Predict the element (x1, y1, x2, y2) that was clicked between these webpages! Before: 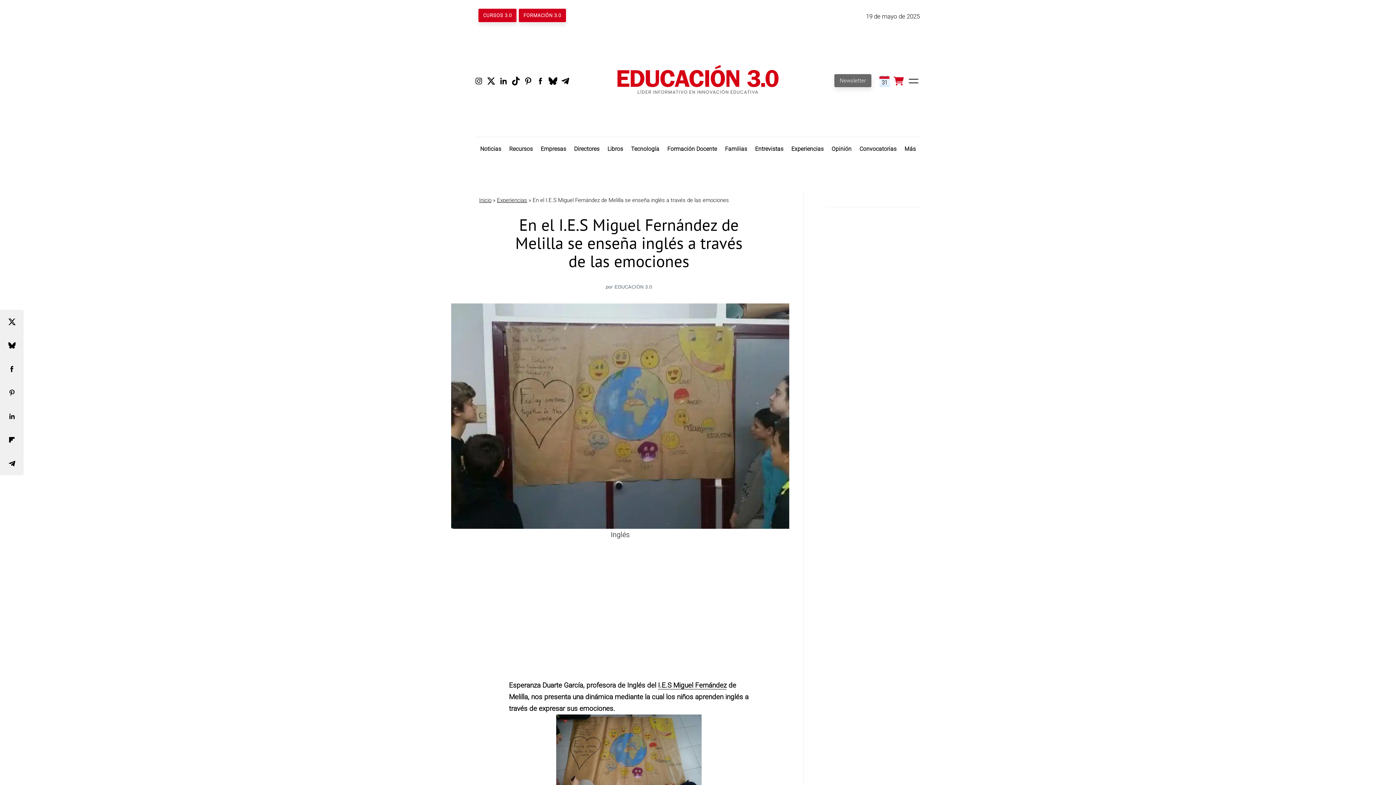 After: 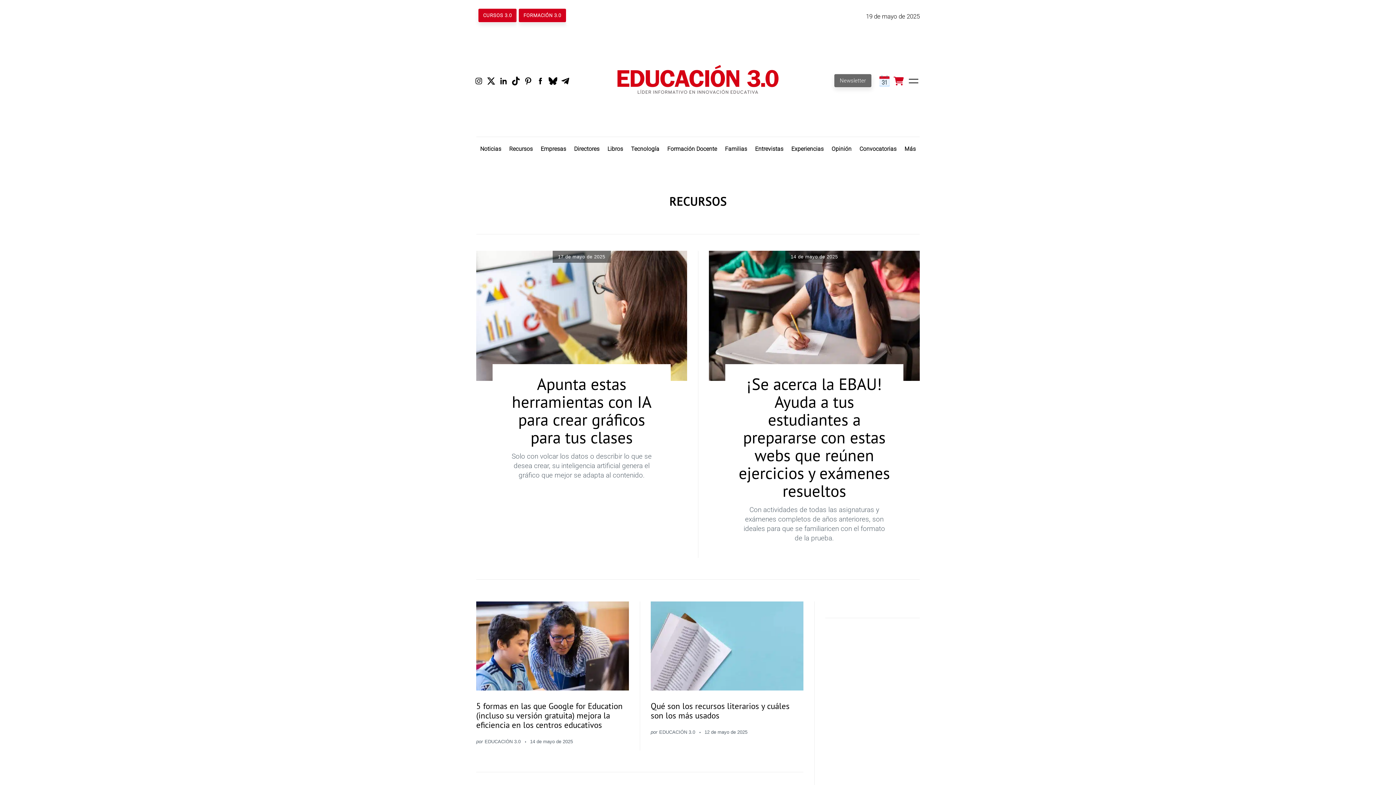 Action: bbox: (505, 136, 536, 161) label: Recursos